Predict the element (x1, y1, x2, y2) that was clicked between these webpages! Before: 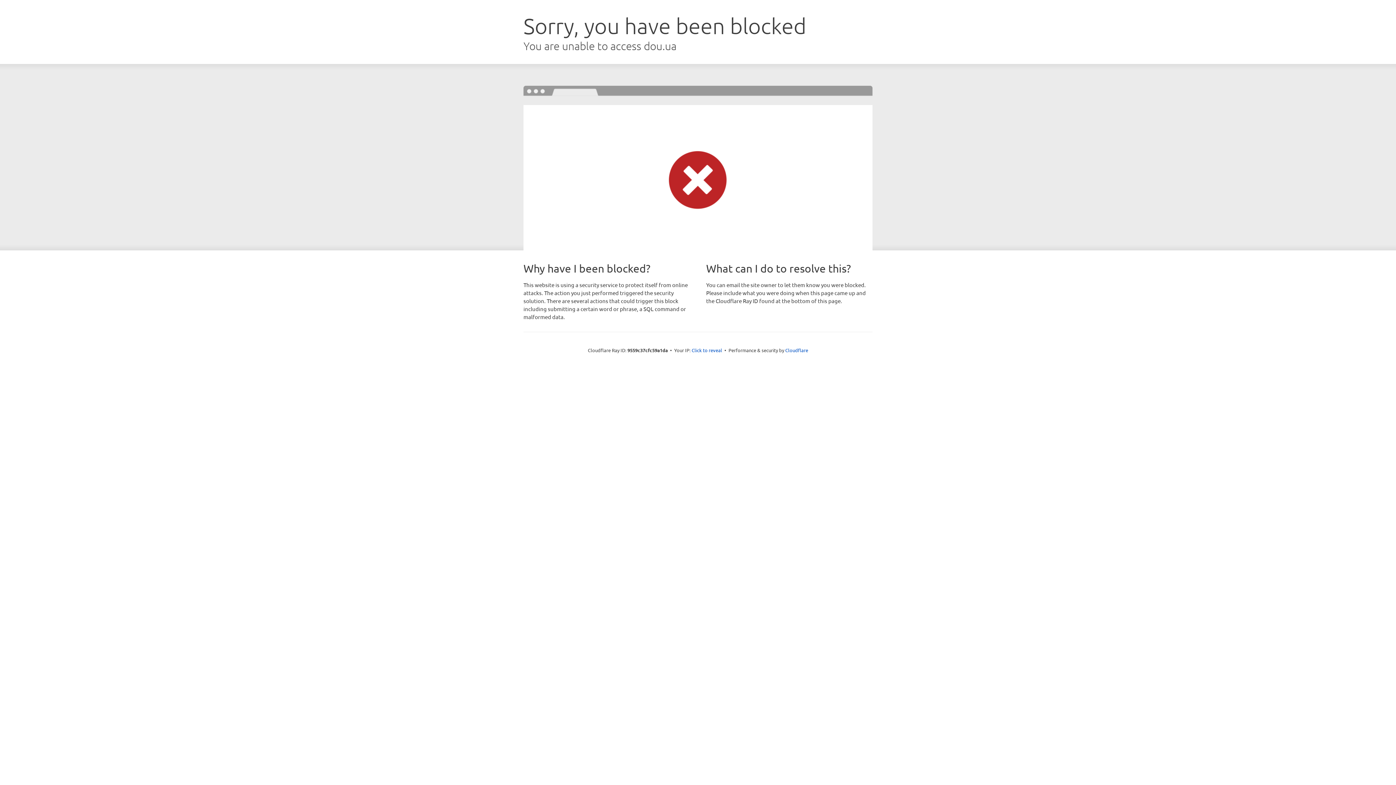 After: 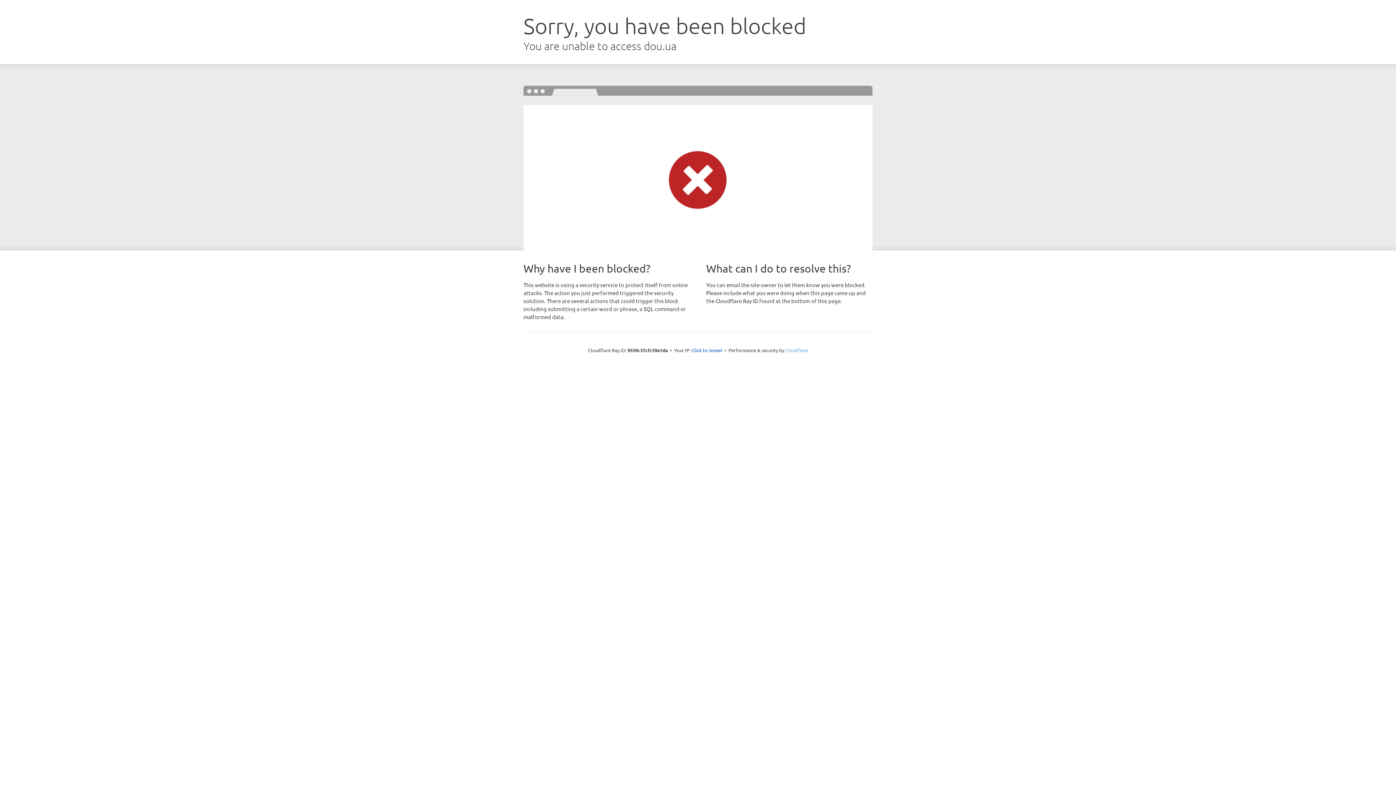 Action: label: Cloudflare bbox: (785, 347, 808, 353)